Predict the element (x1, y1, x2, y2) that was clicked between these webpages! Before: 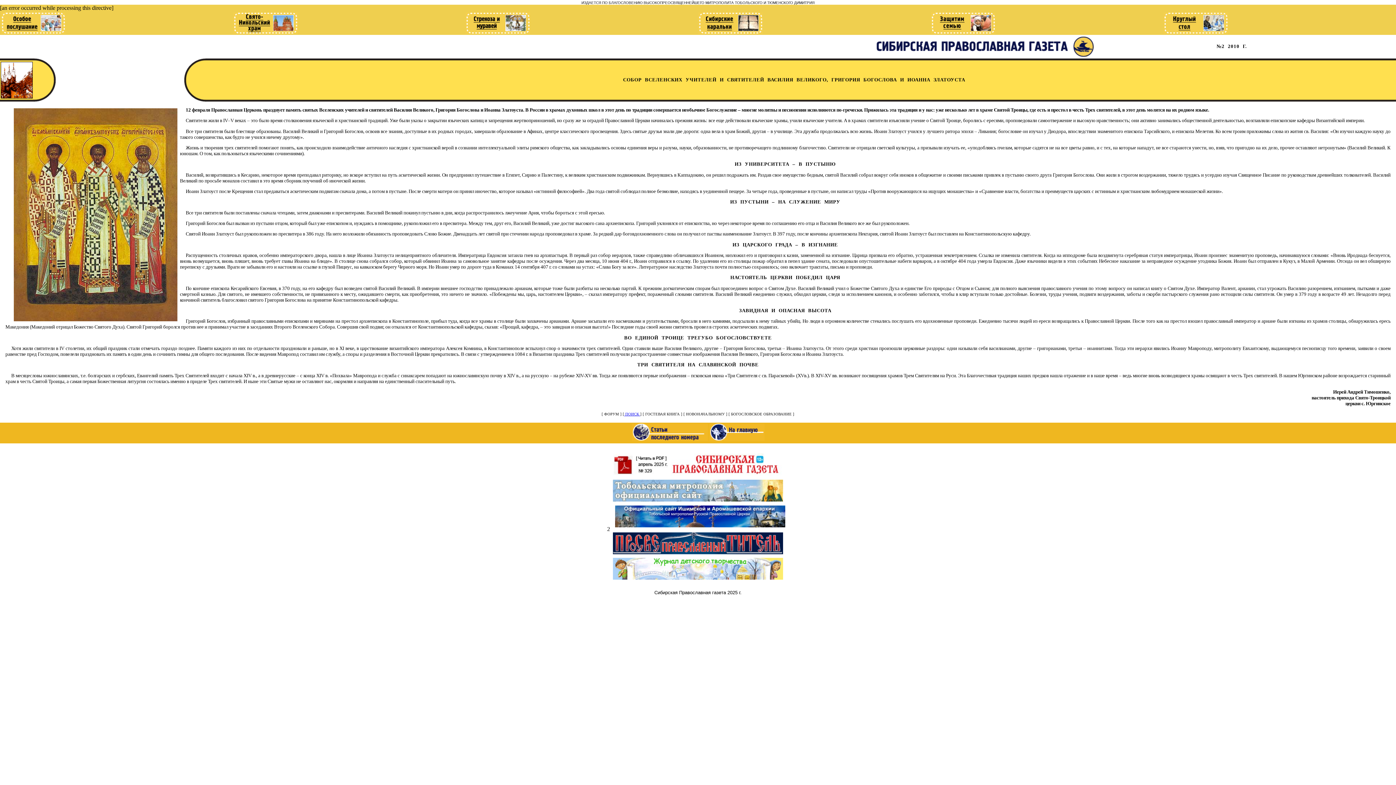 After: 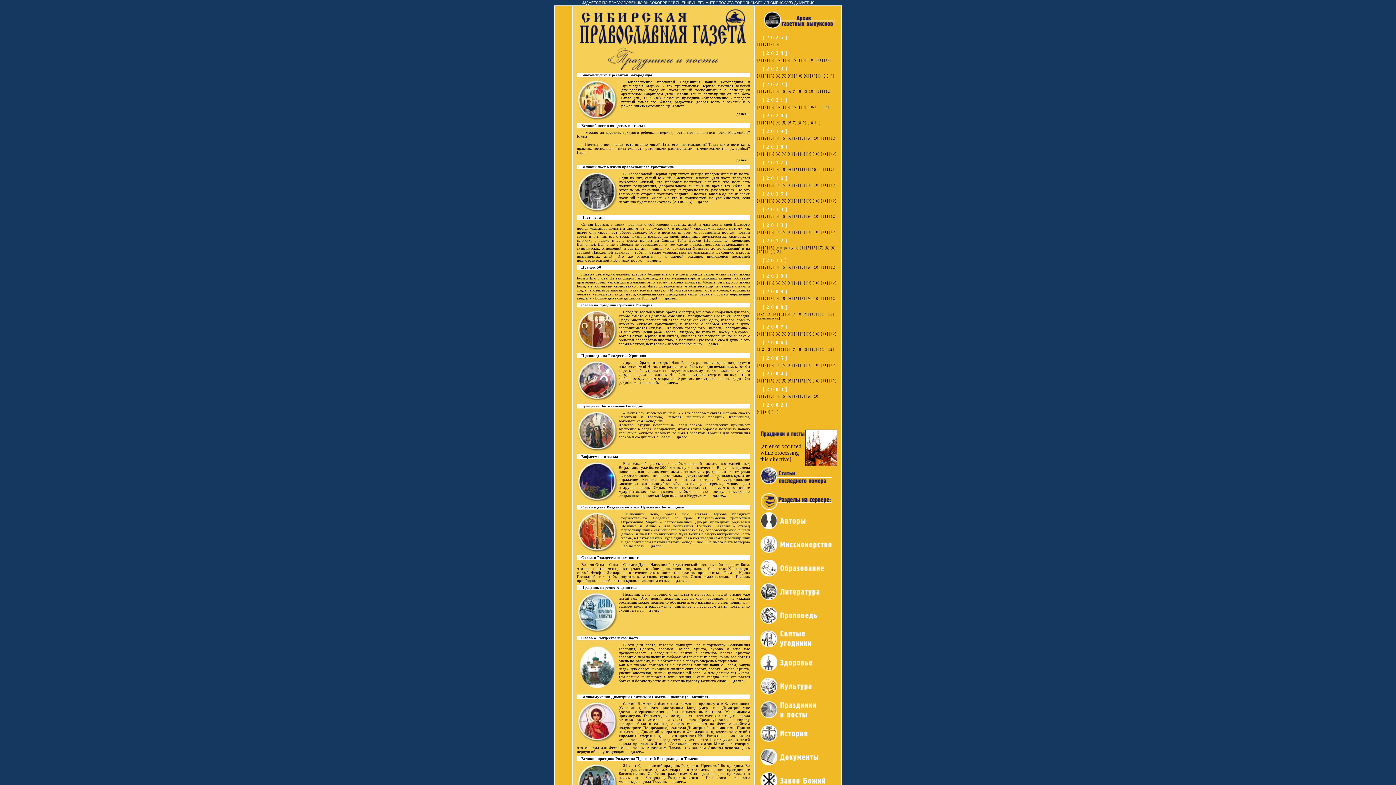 Action: bbox: (0, 93, 32, 99)